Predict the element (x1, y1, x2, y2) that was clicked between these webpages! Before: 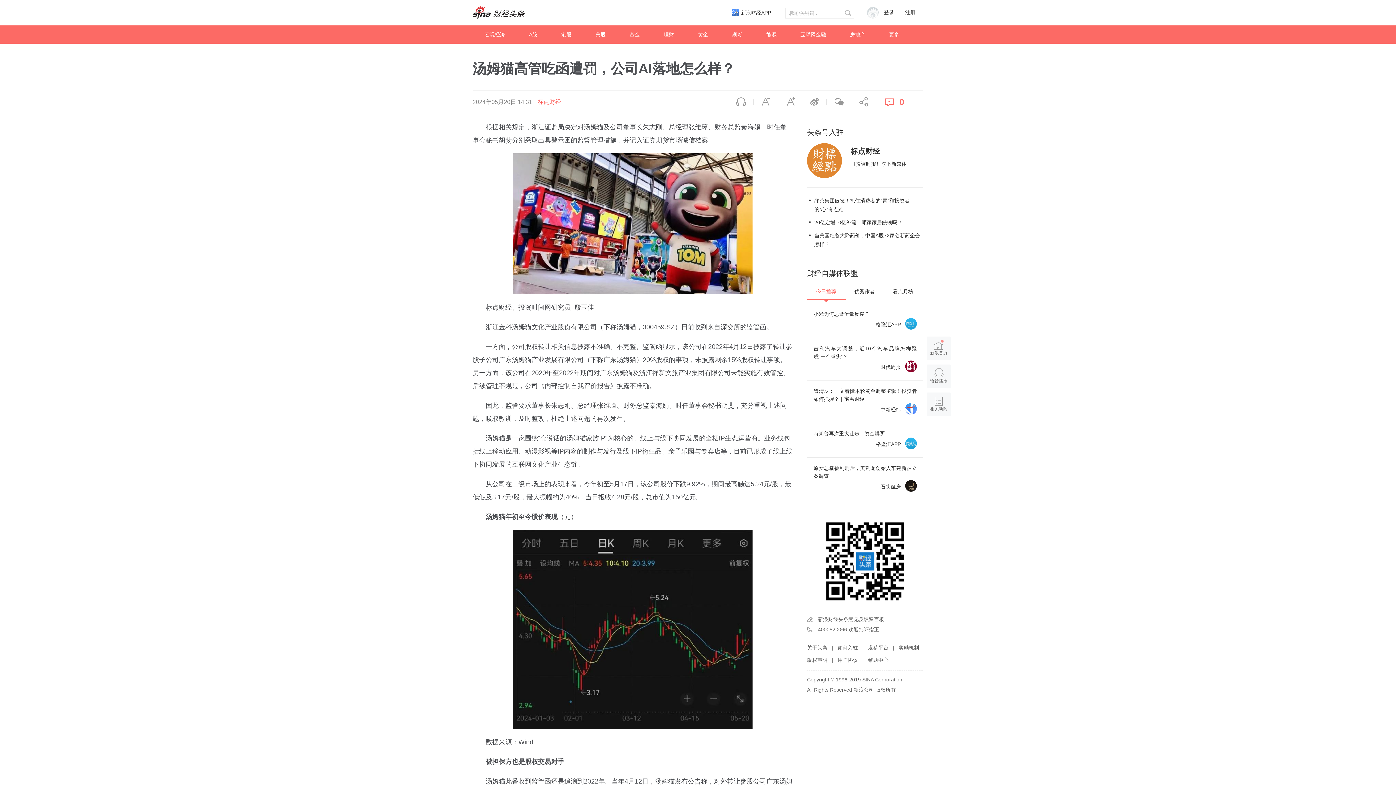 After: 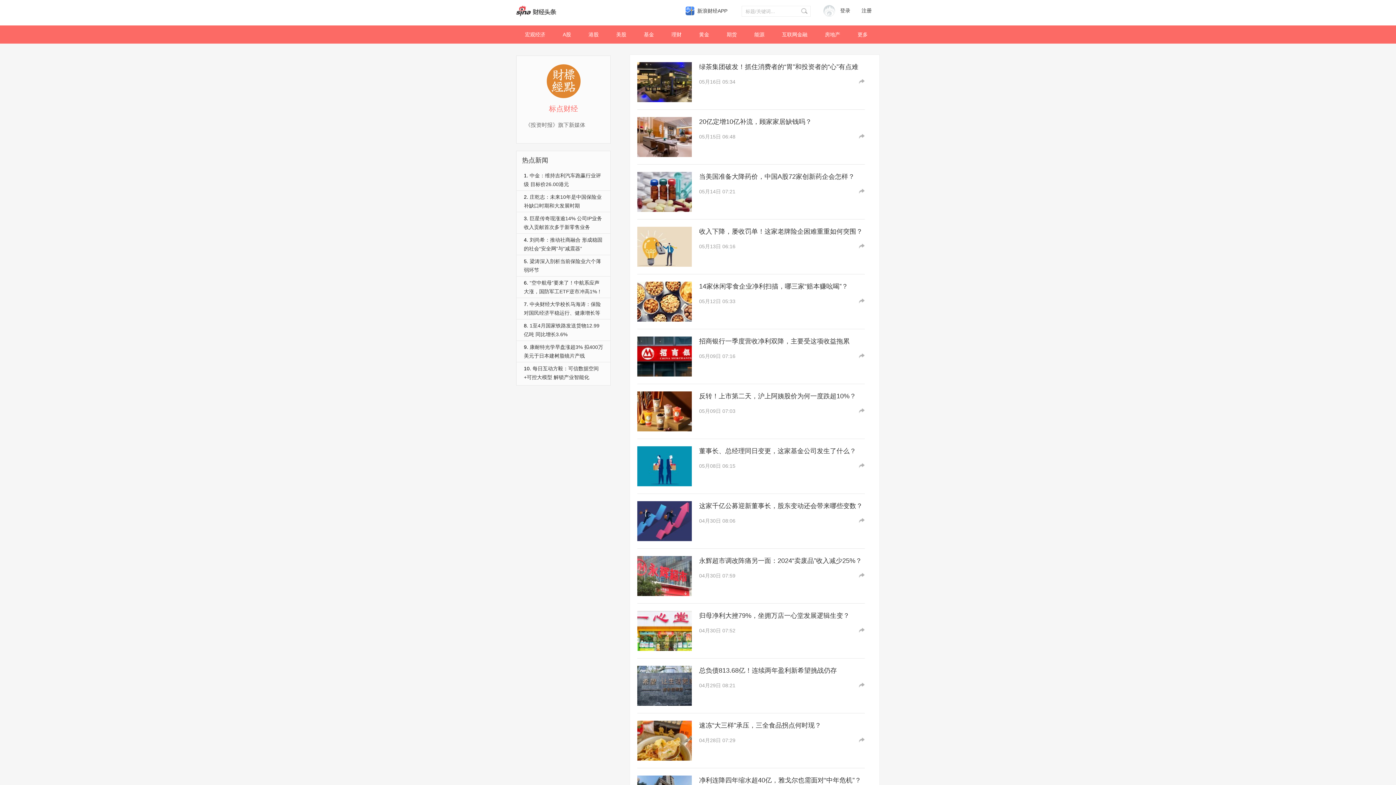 Action: bbox: (807, 144, 842, 149)